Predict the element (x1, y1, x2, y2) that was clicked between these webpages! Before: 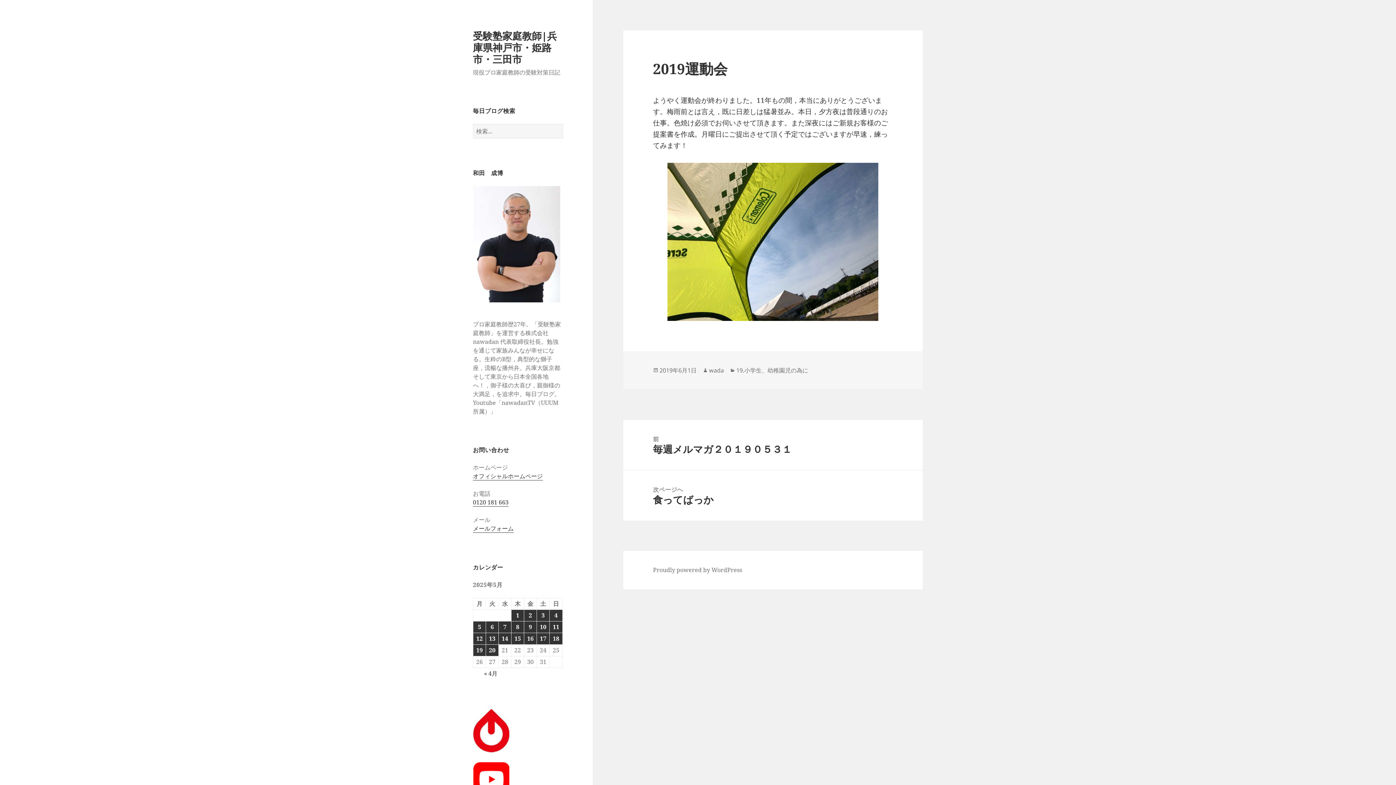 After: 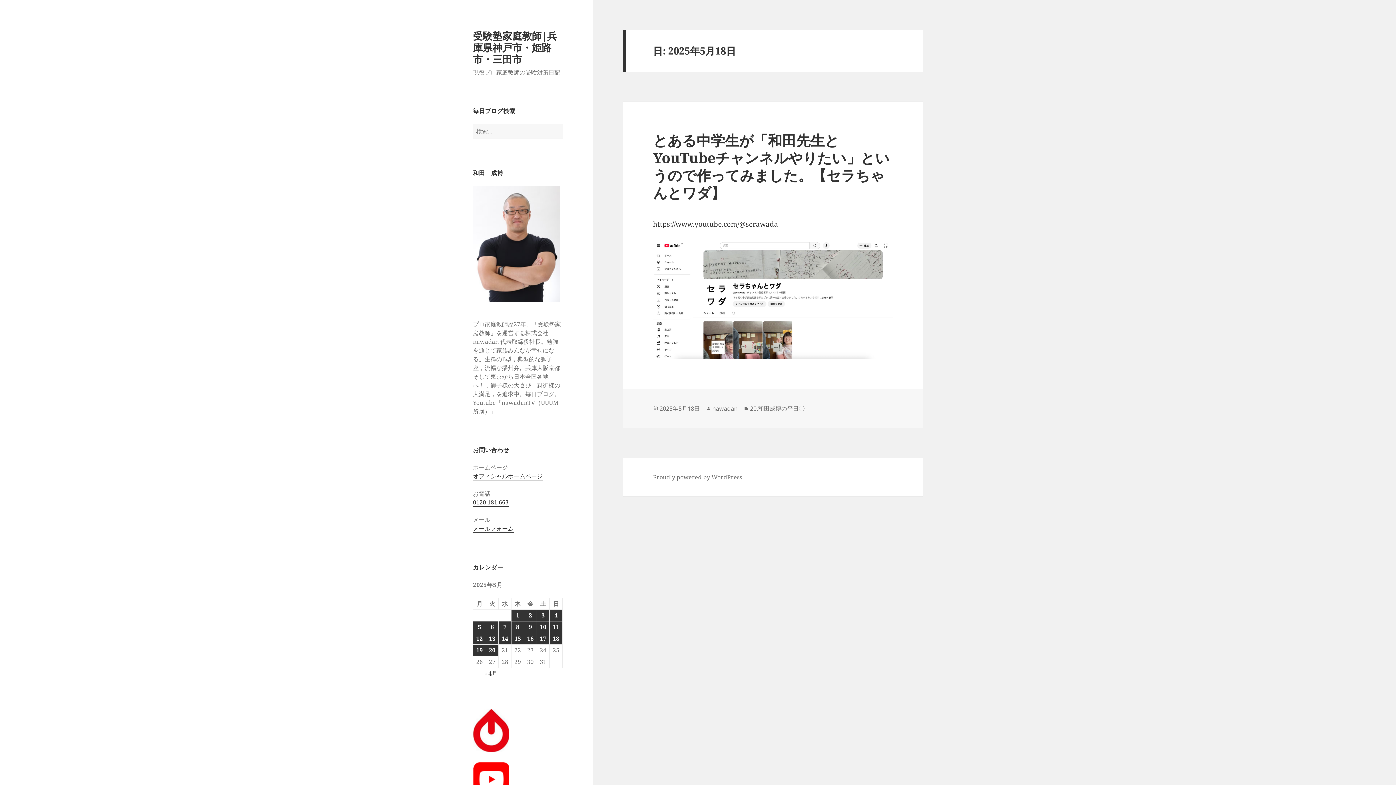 Action: bbox: (549, 633, 562, 644) label: 2025年5月18日 に投稿を公開